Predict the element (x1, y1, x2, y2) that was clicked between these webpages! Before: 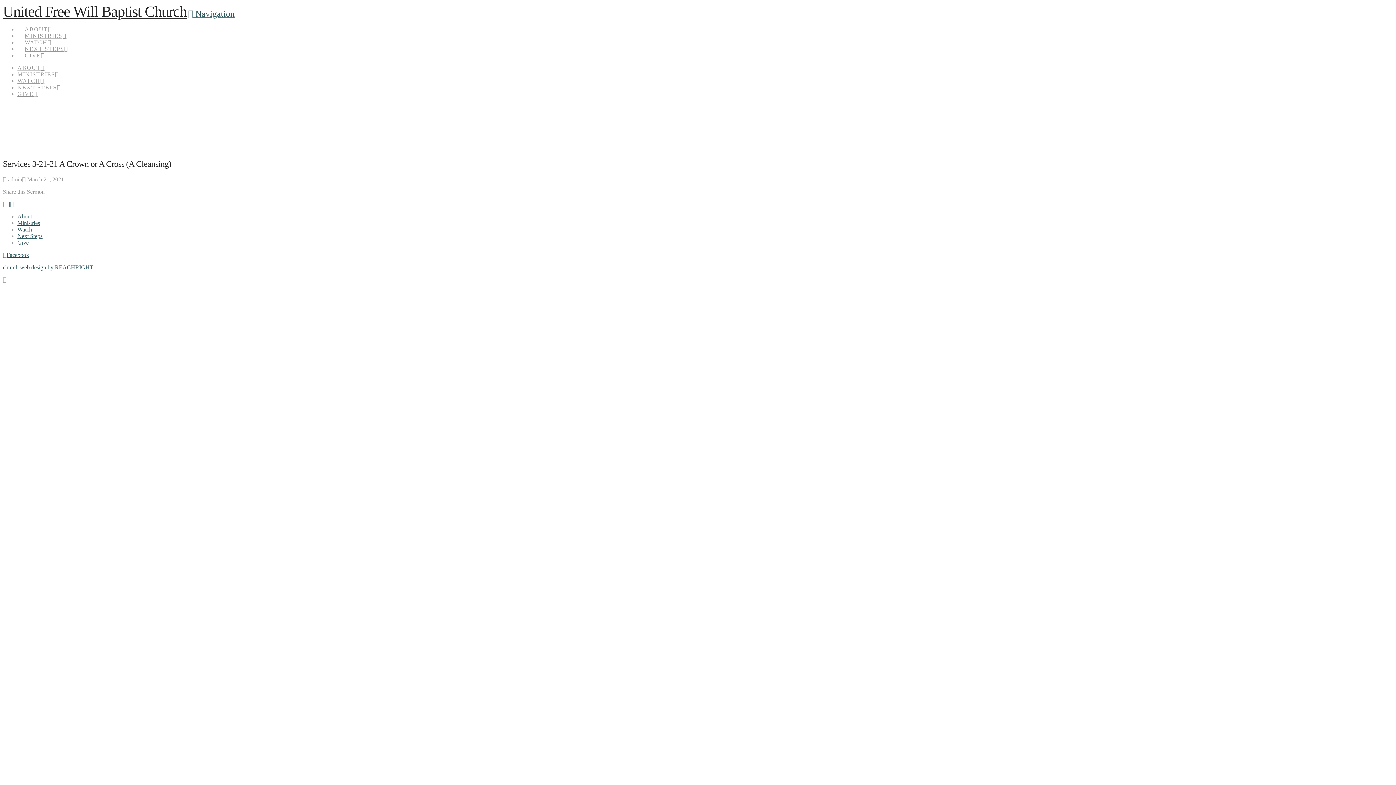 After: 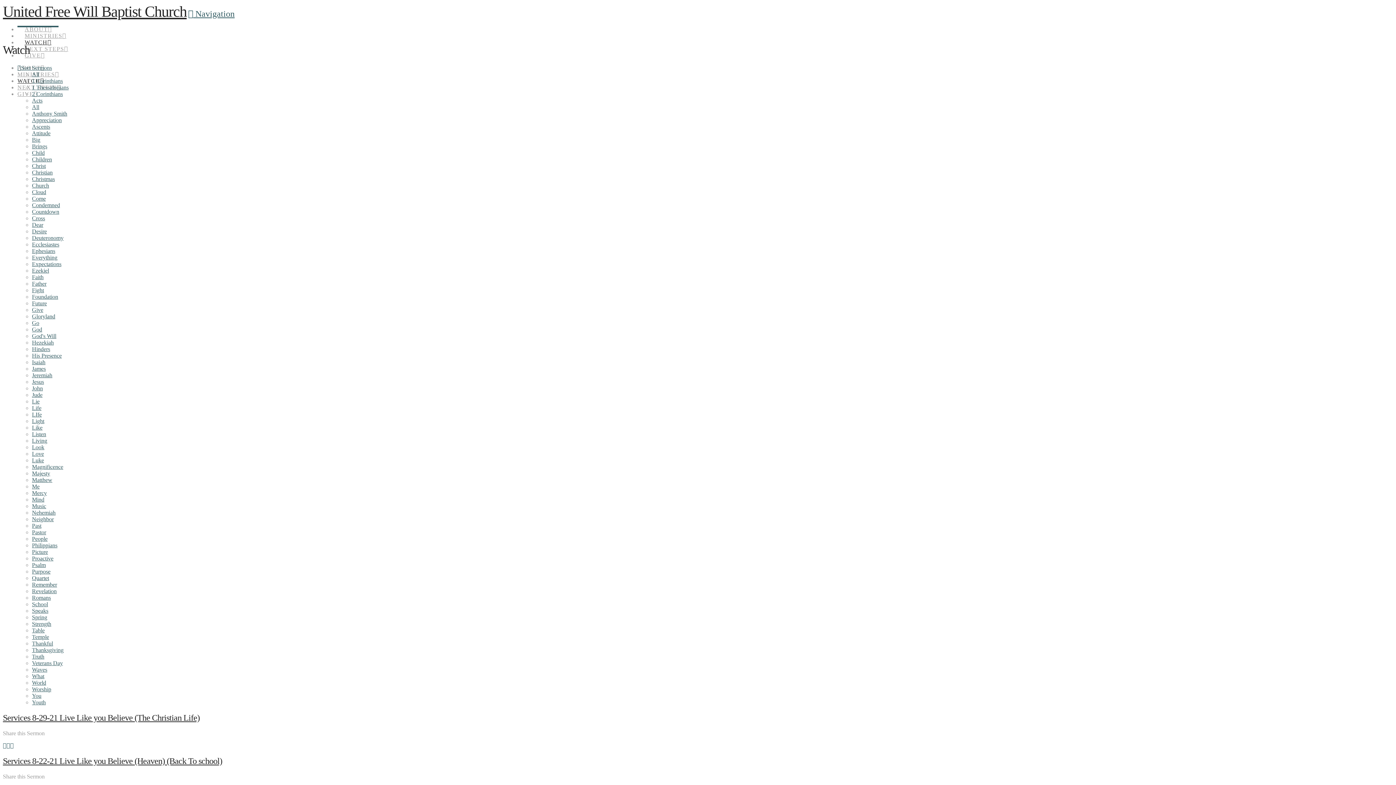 Action: bbox: (17, 226, 32, 232) label: Watch